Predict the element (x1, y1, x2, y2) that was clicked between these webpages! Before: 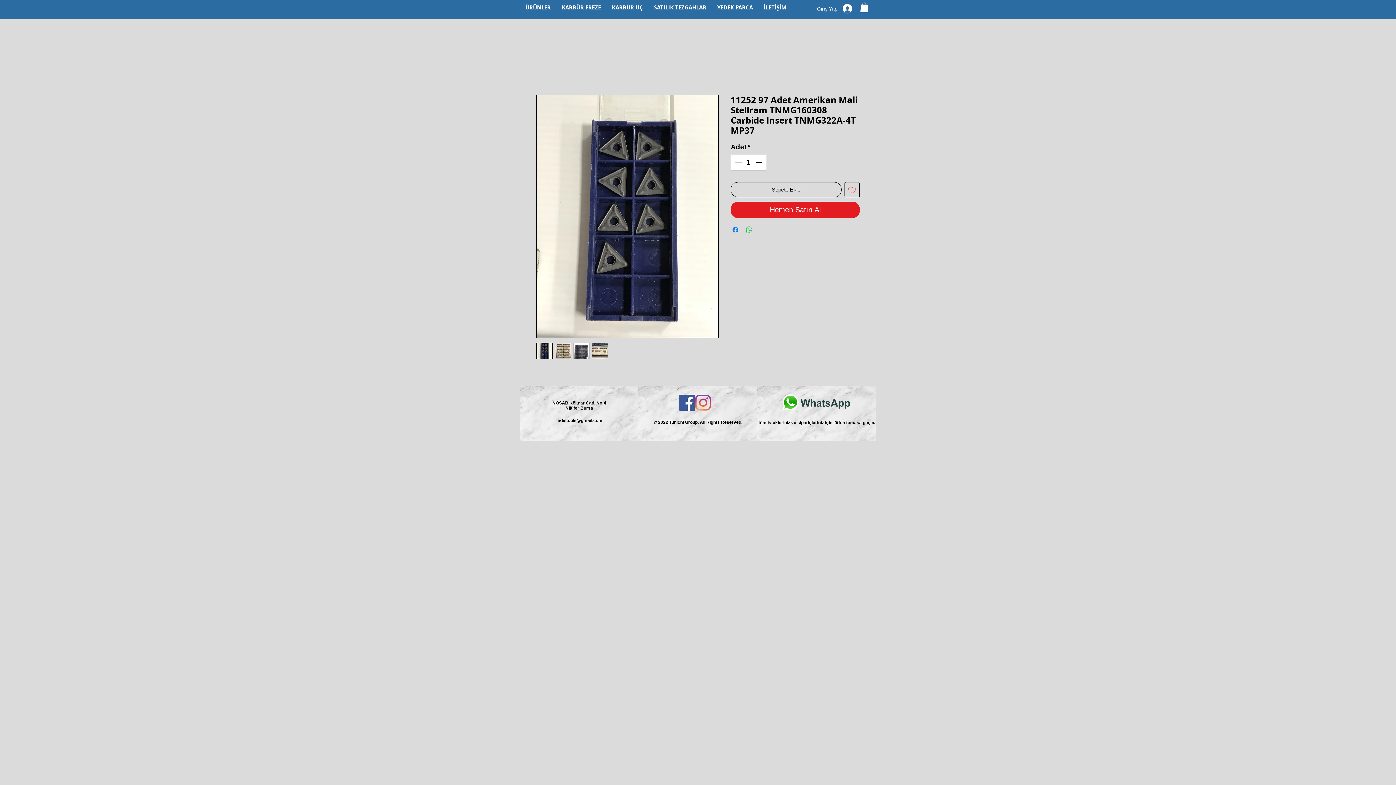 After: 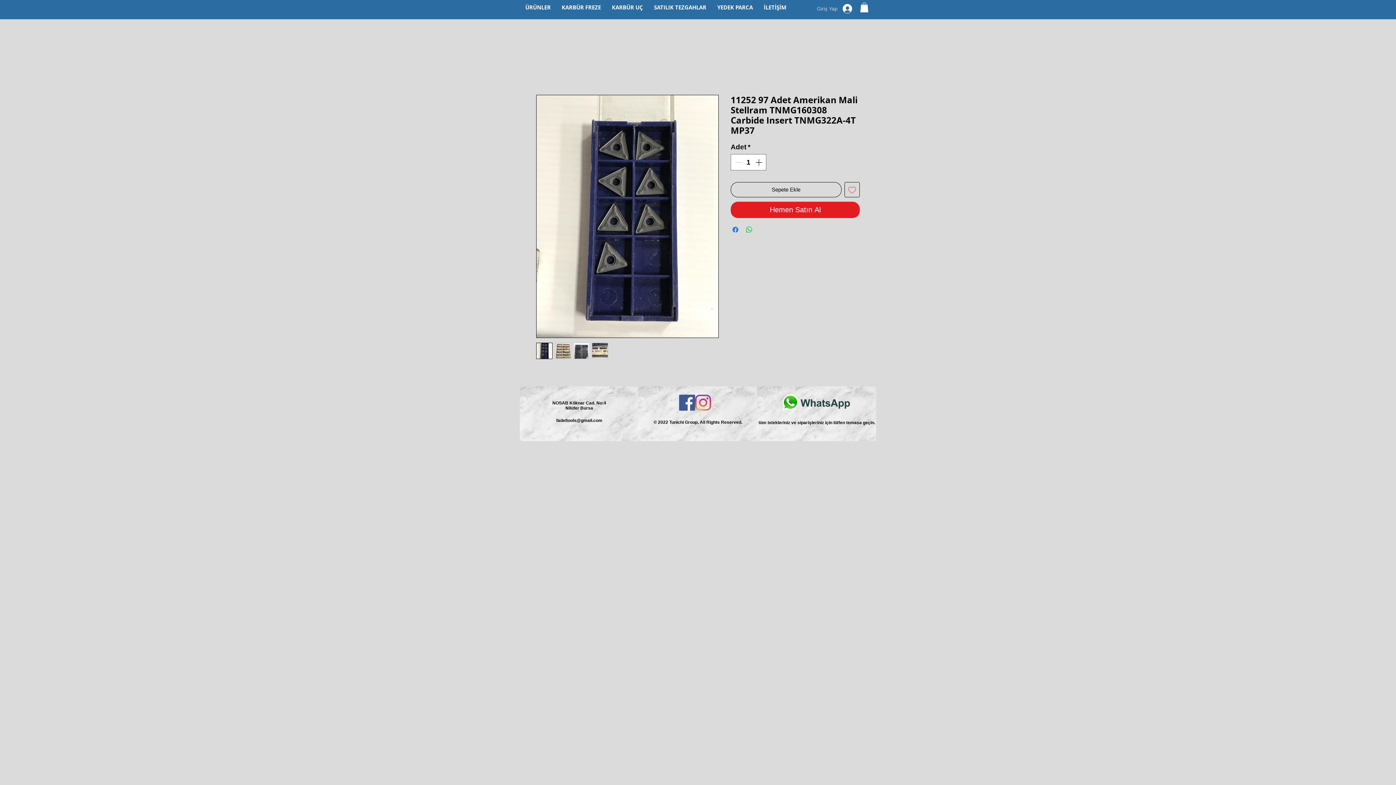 Action: bbox: (820, 1, 857, 15) label: Giriş Yap